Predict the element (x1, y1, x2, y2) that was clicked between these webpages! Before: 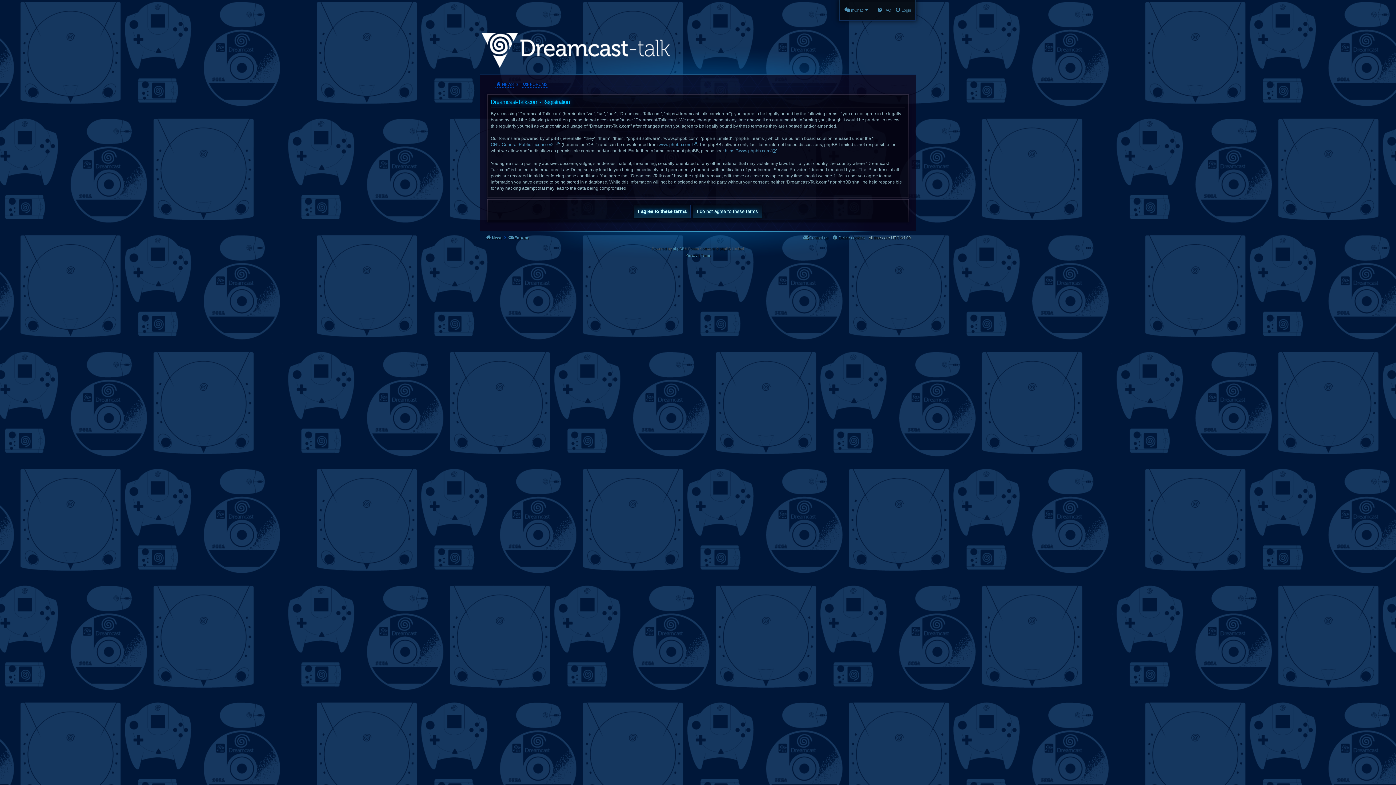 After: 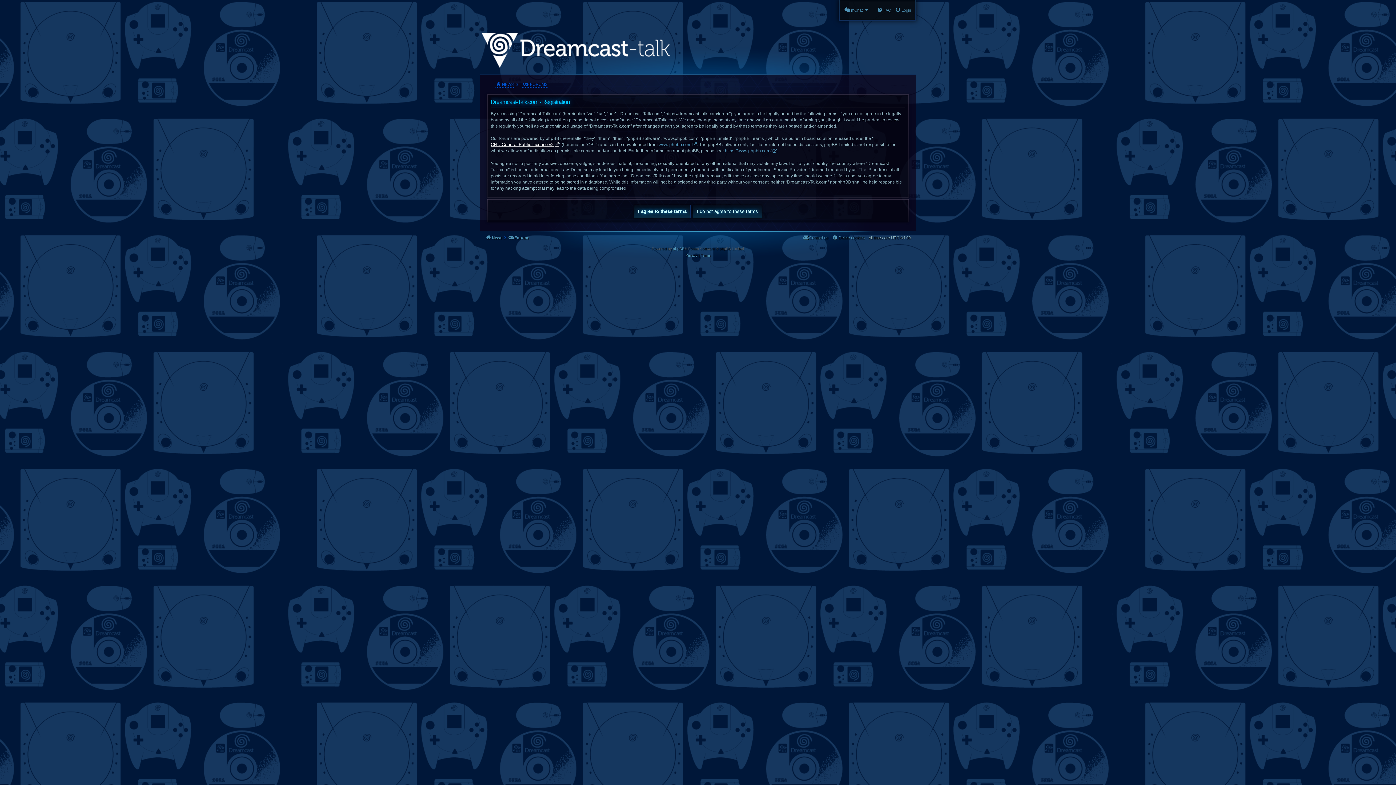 Action: label: GNU General Public License v2 bbox: (490, 141, 559, 148)